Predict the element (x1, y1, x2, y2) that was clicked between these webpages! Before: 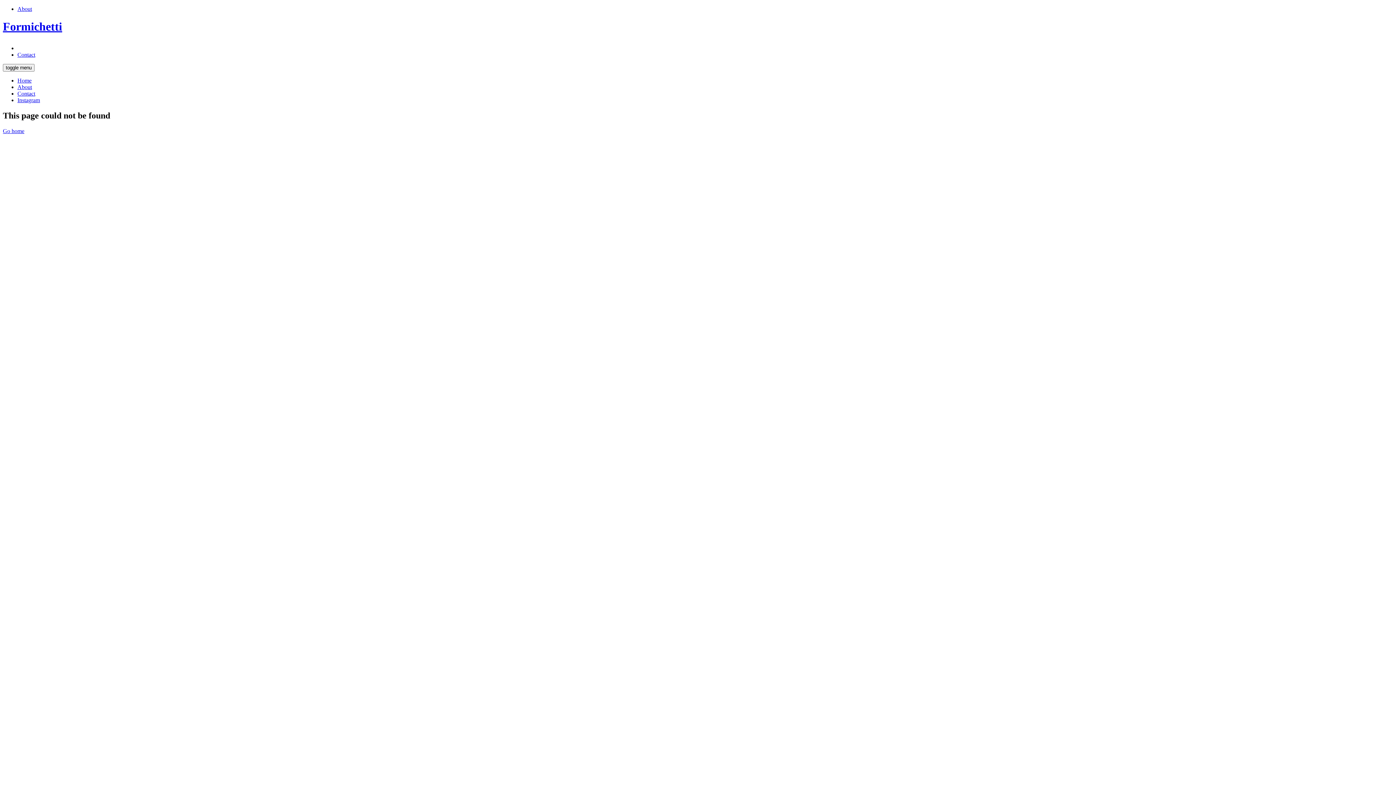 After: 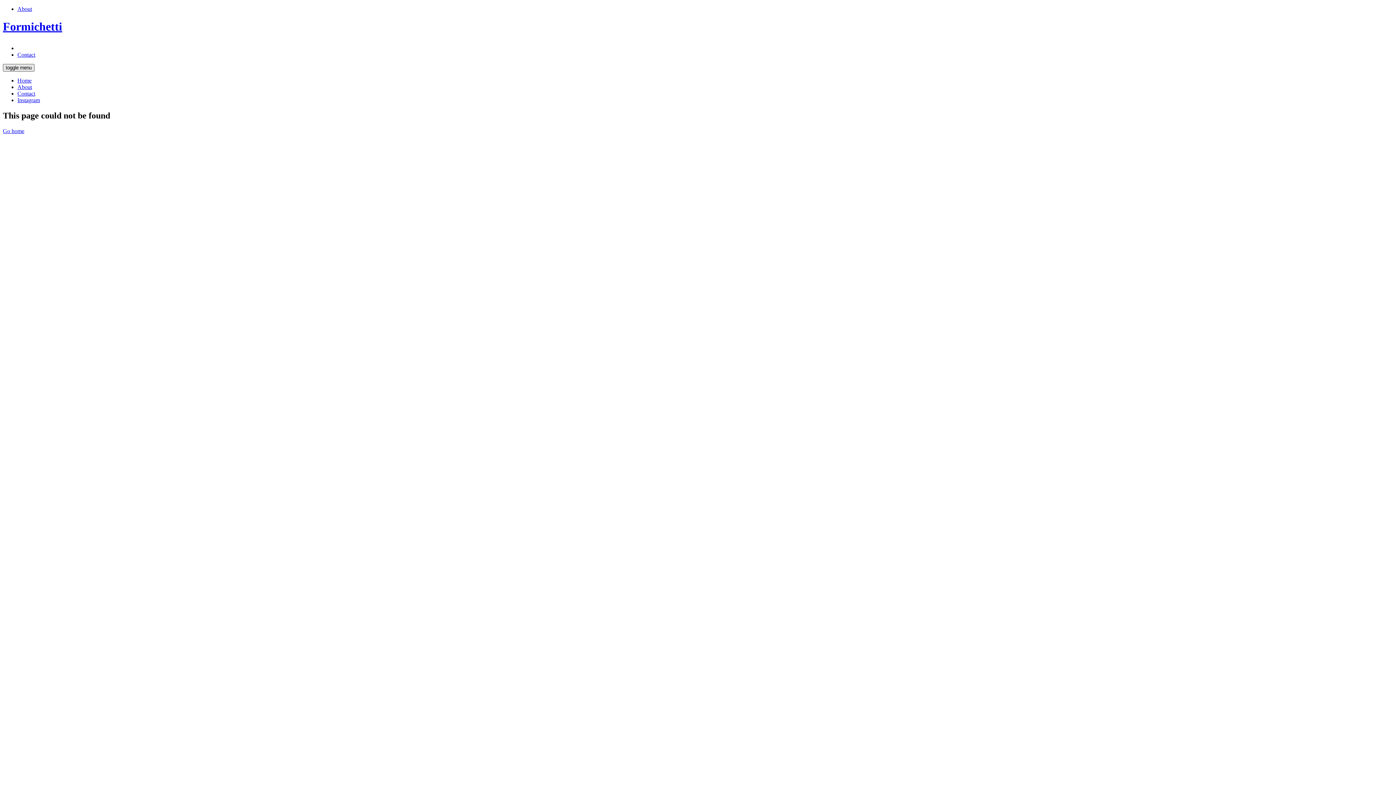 Action: label: toggle menu bbox: (2, 63, 34, 71)